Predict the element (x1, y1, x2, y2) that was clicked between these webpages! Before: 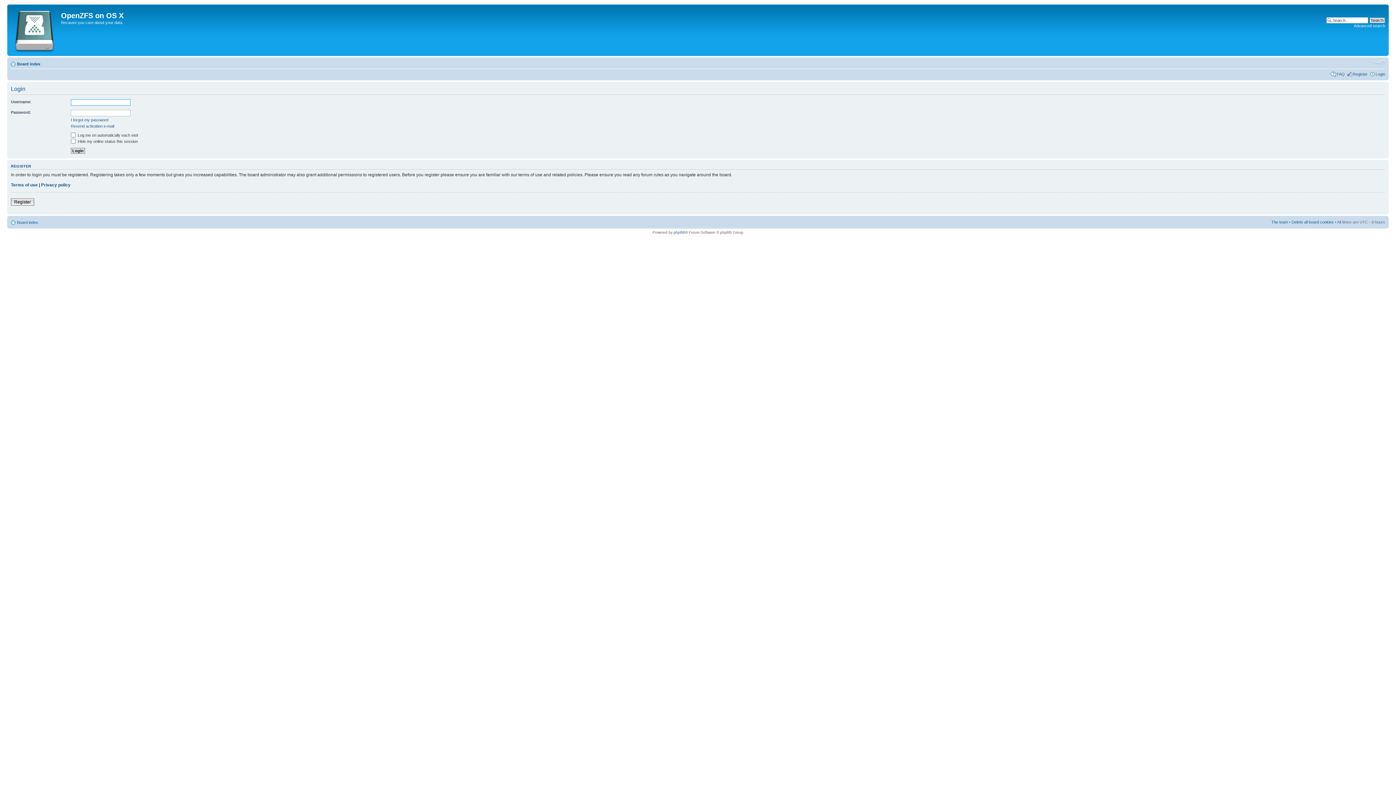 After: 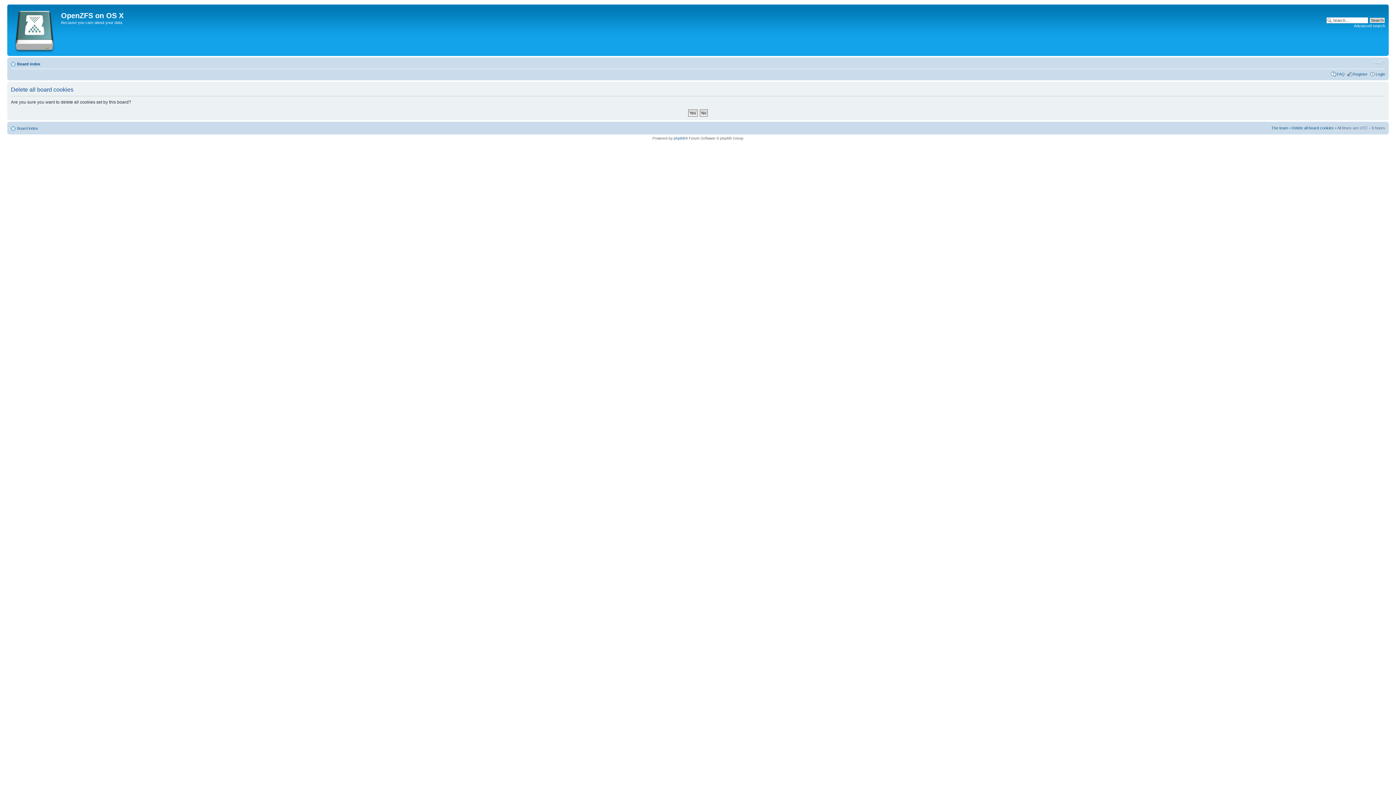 Action: bbox: (1292, 219, 1334, 224) label: Delete all board cookies